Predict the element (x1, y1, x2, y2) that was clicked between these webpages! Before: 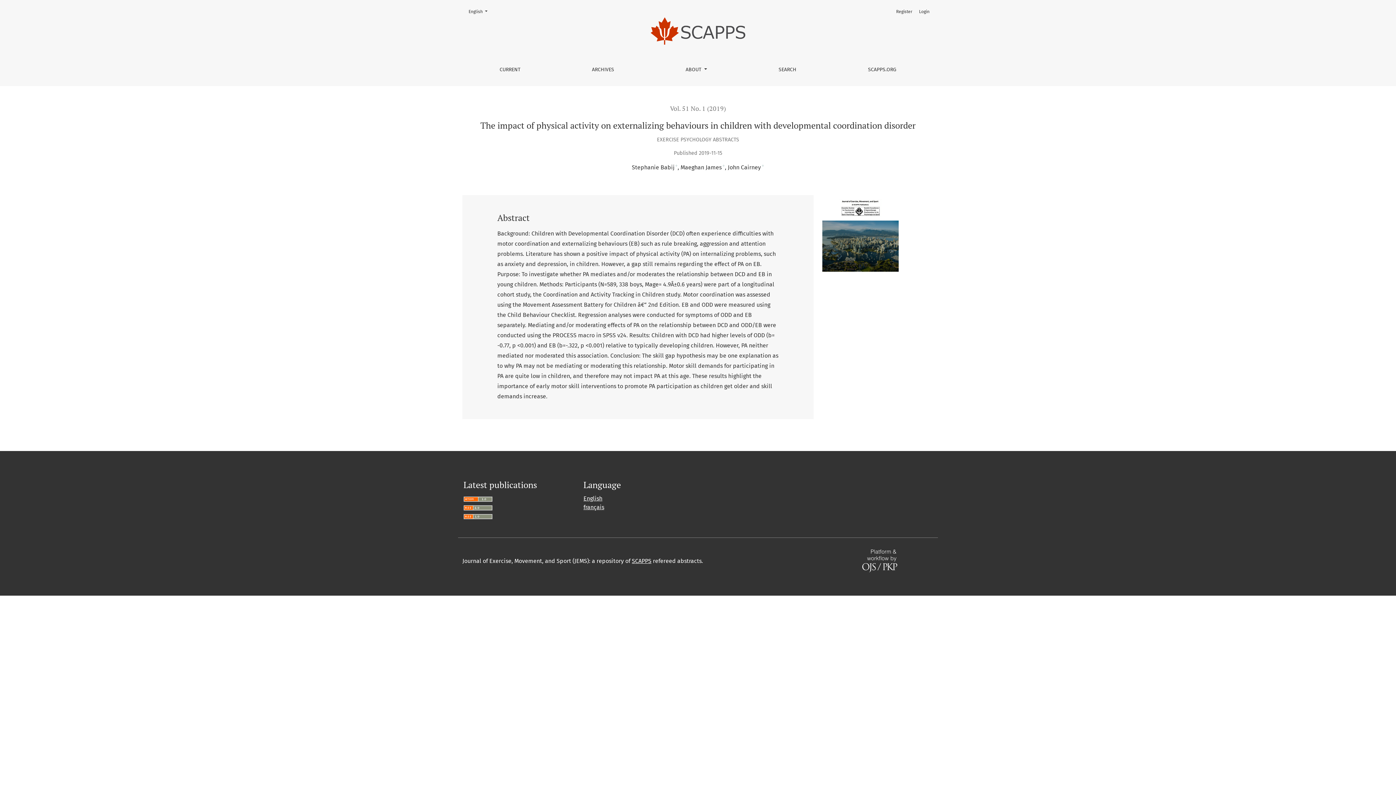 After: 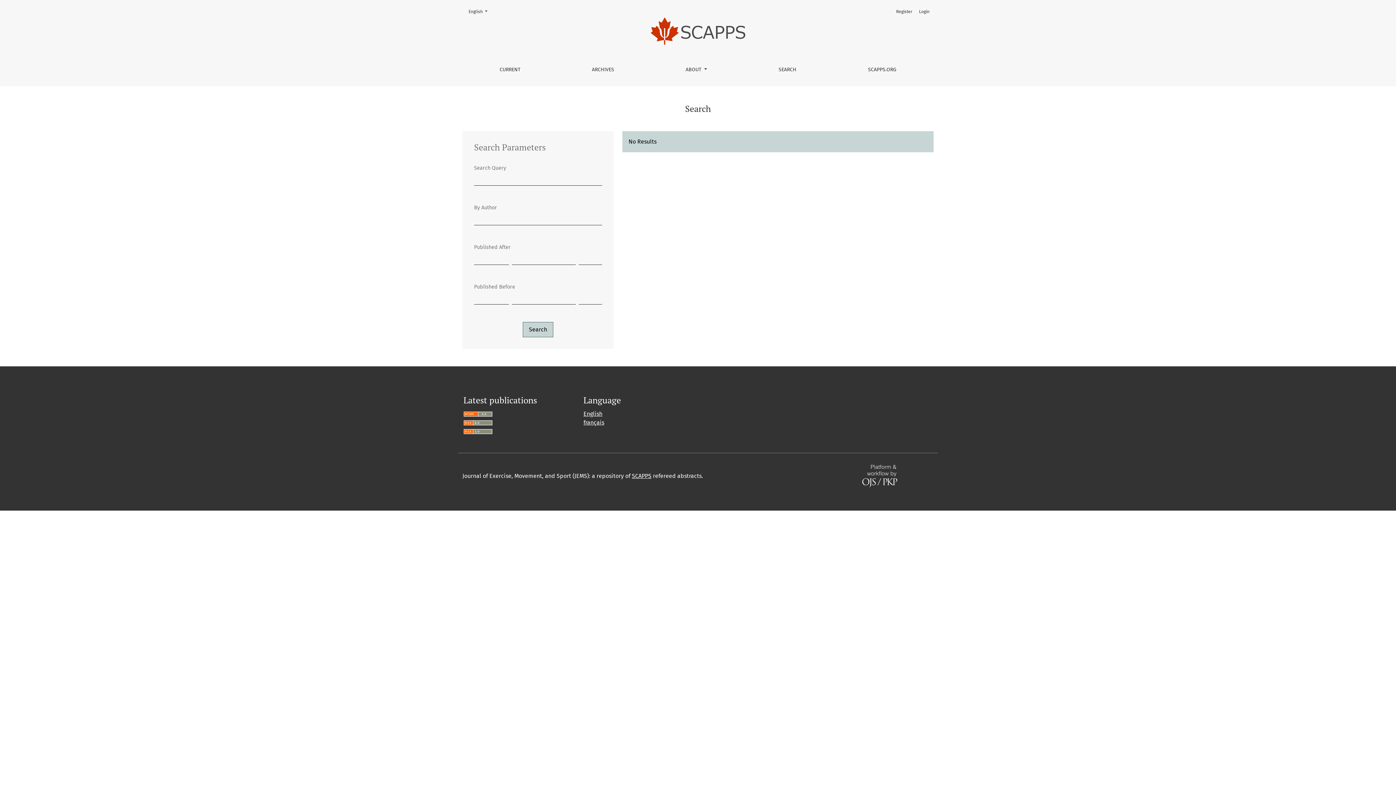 Action: bbox: (772, 59, 802, 80) label: SEARCH